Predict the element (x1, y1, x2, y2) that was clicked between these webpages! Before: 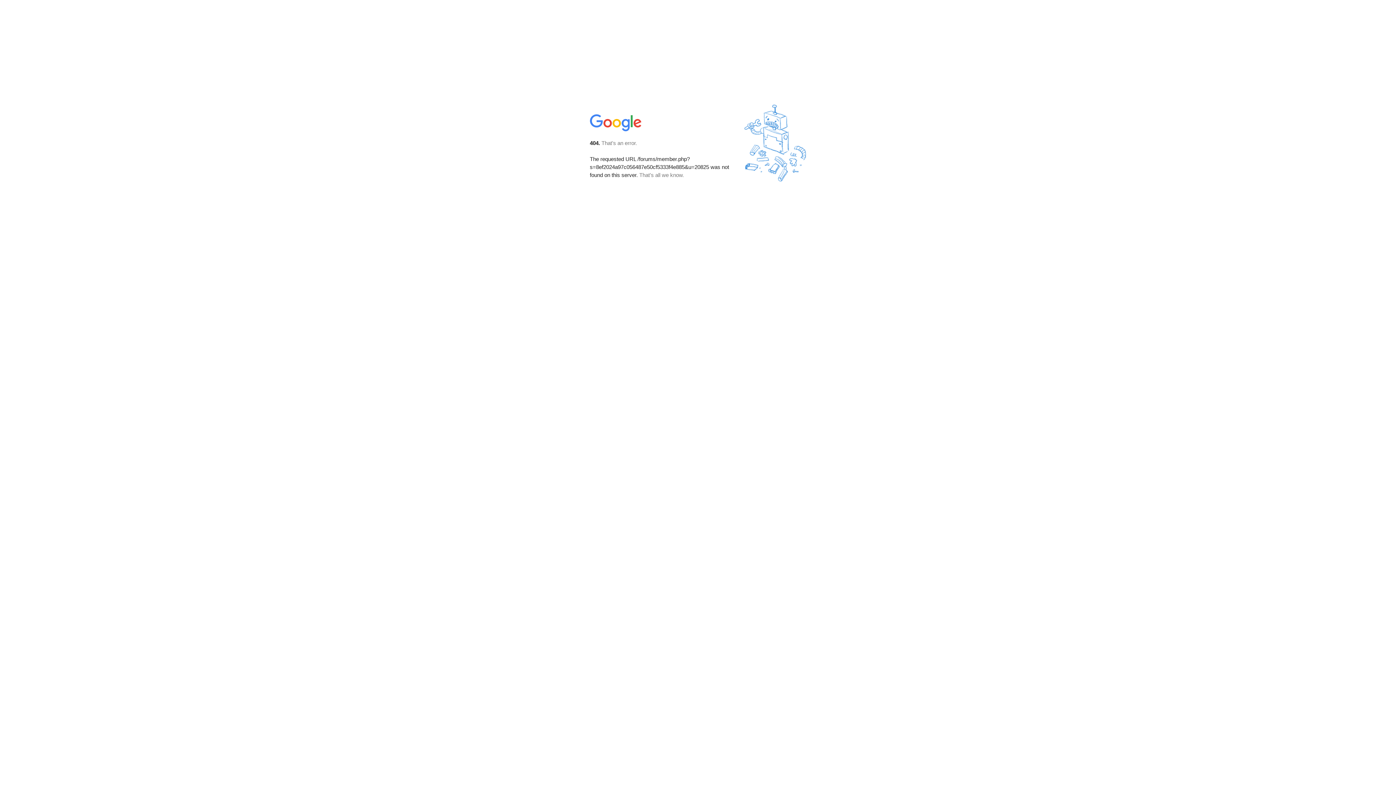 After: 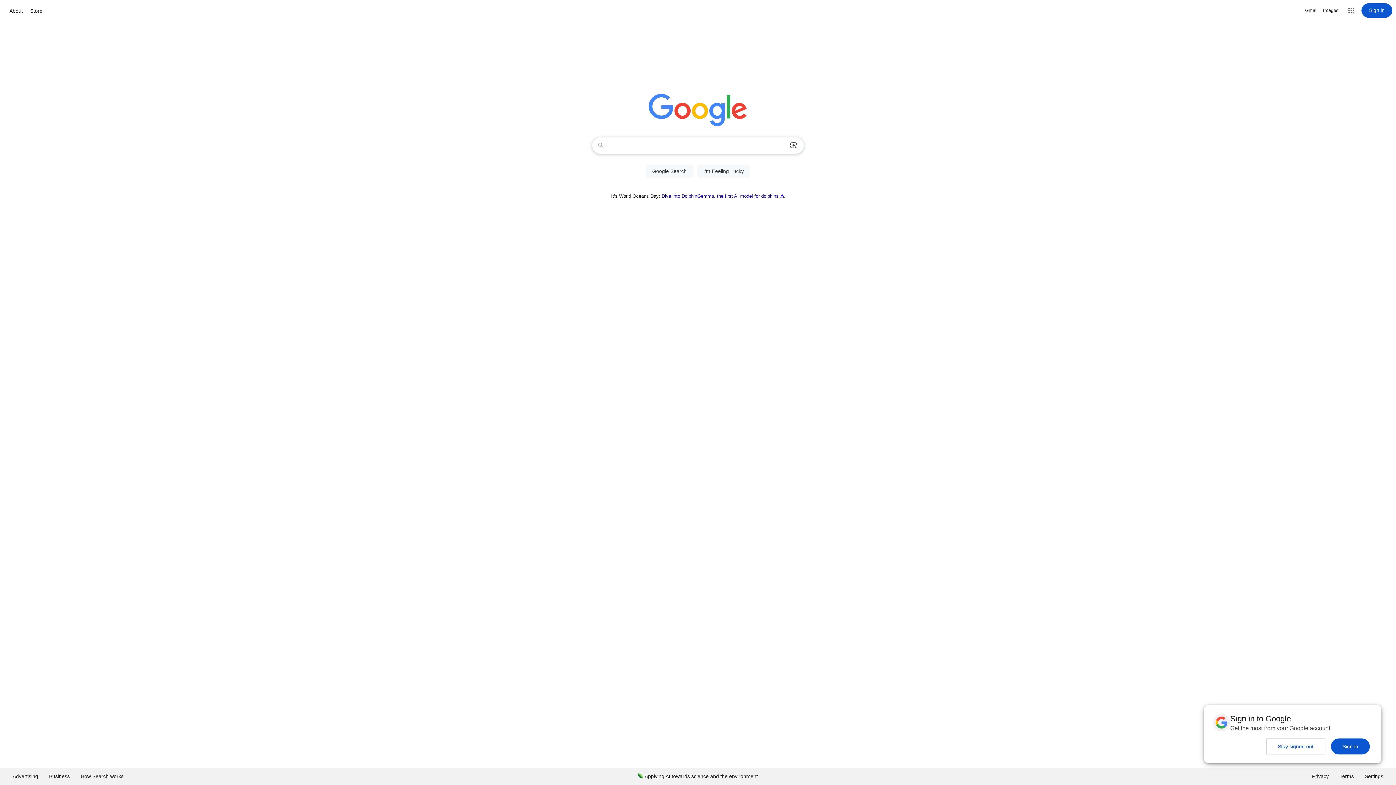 Action: bbox: (590, 127, 642, 134)